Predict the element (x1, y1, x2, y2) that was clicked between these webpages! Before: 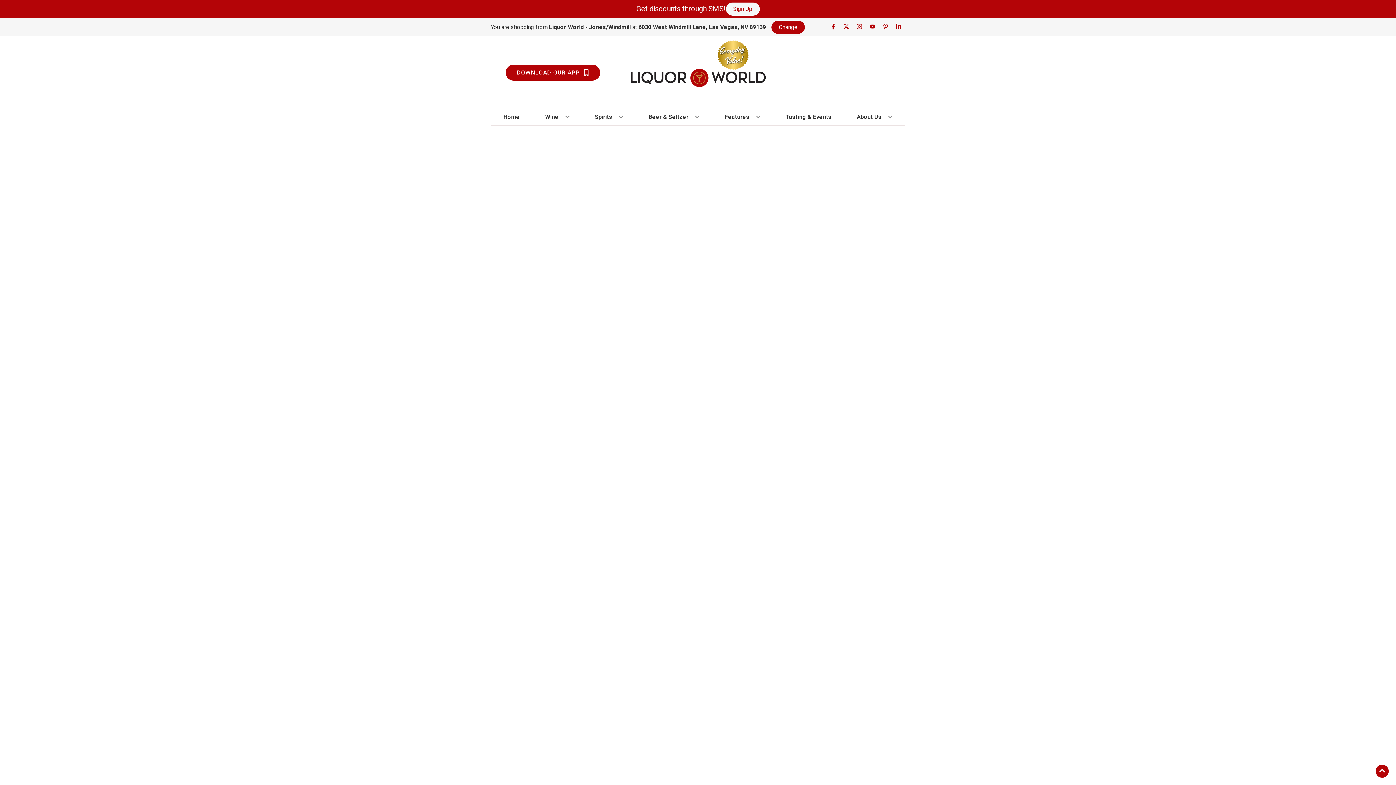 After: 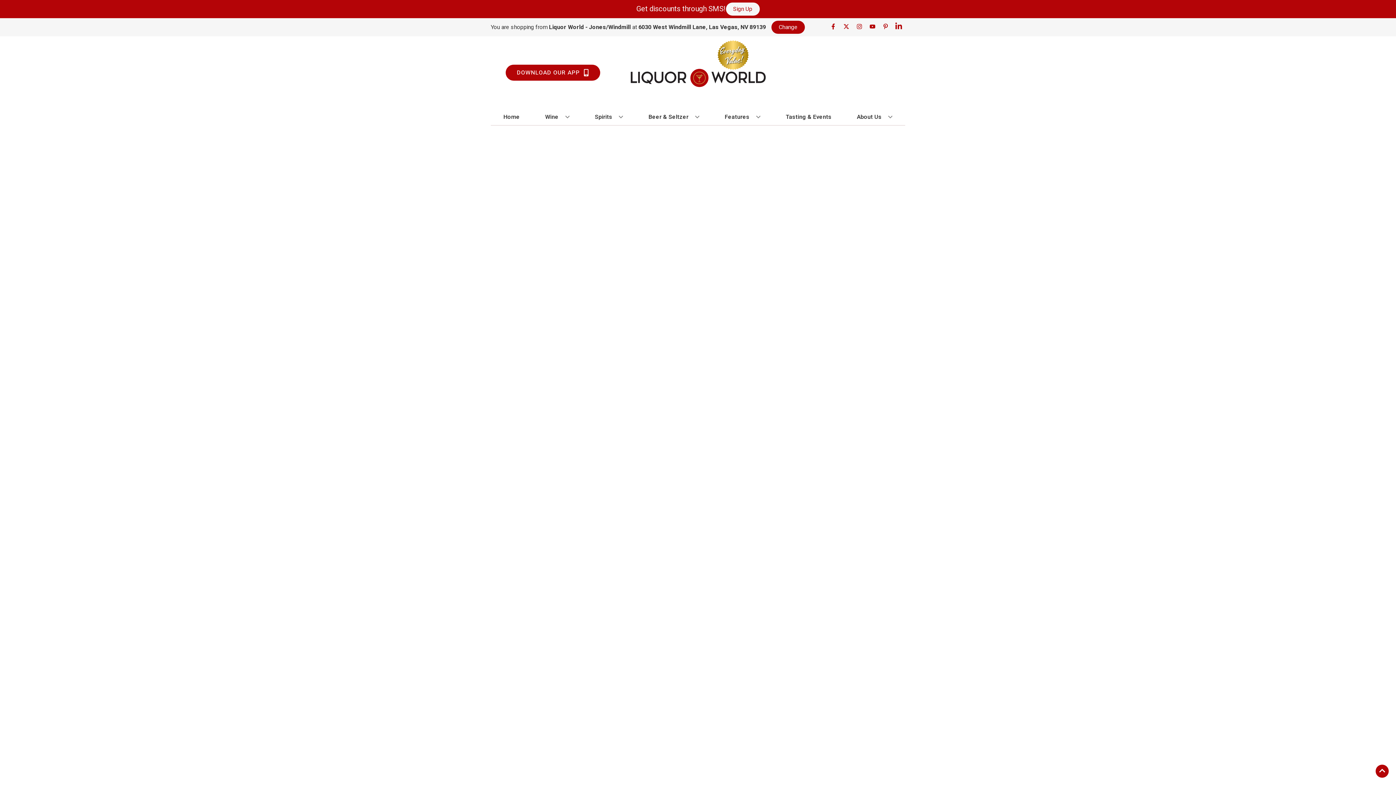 Action: label: Opens linkedin in a new tab bbox: (892, 23, 905, 30)